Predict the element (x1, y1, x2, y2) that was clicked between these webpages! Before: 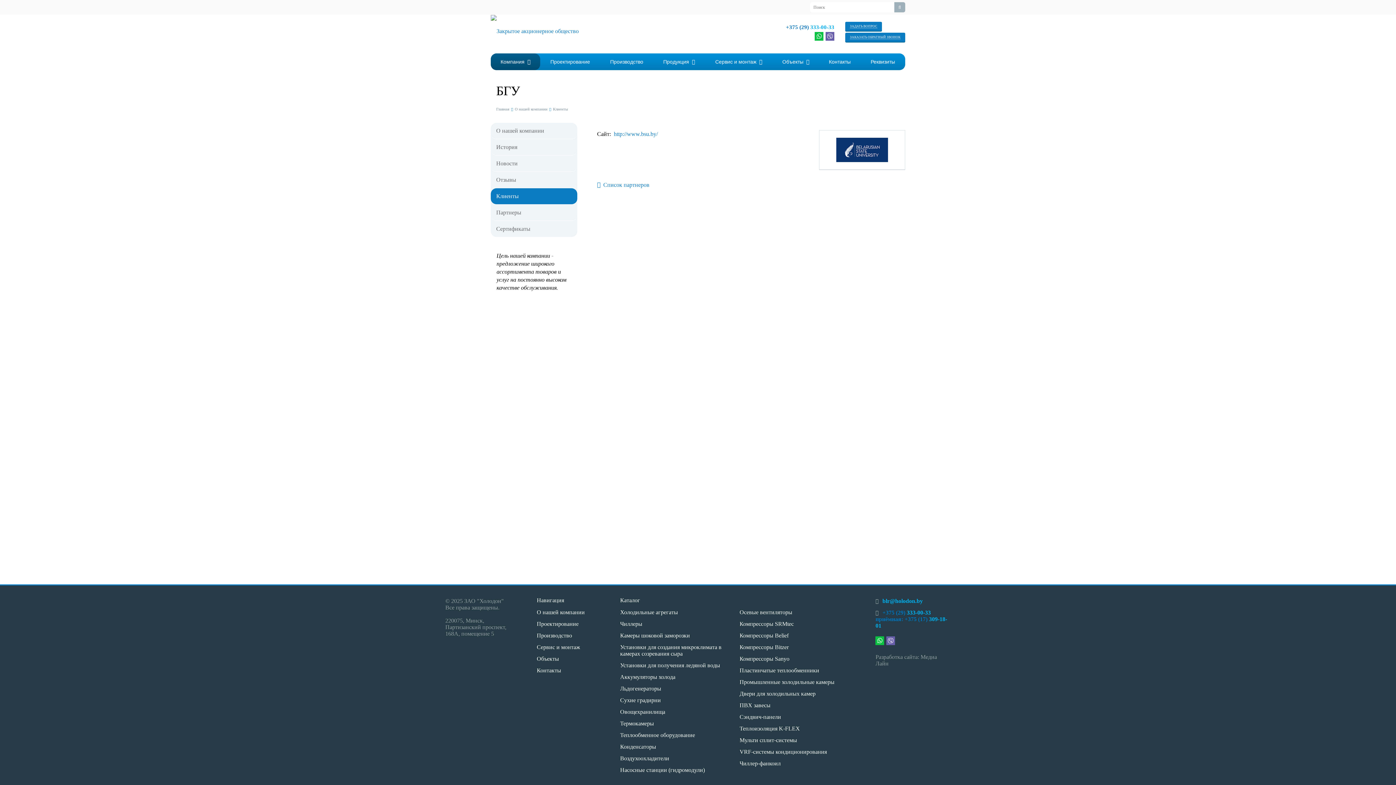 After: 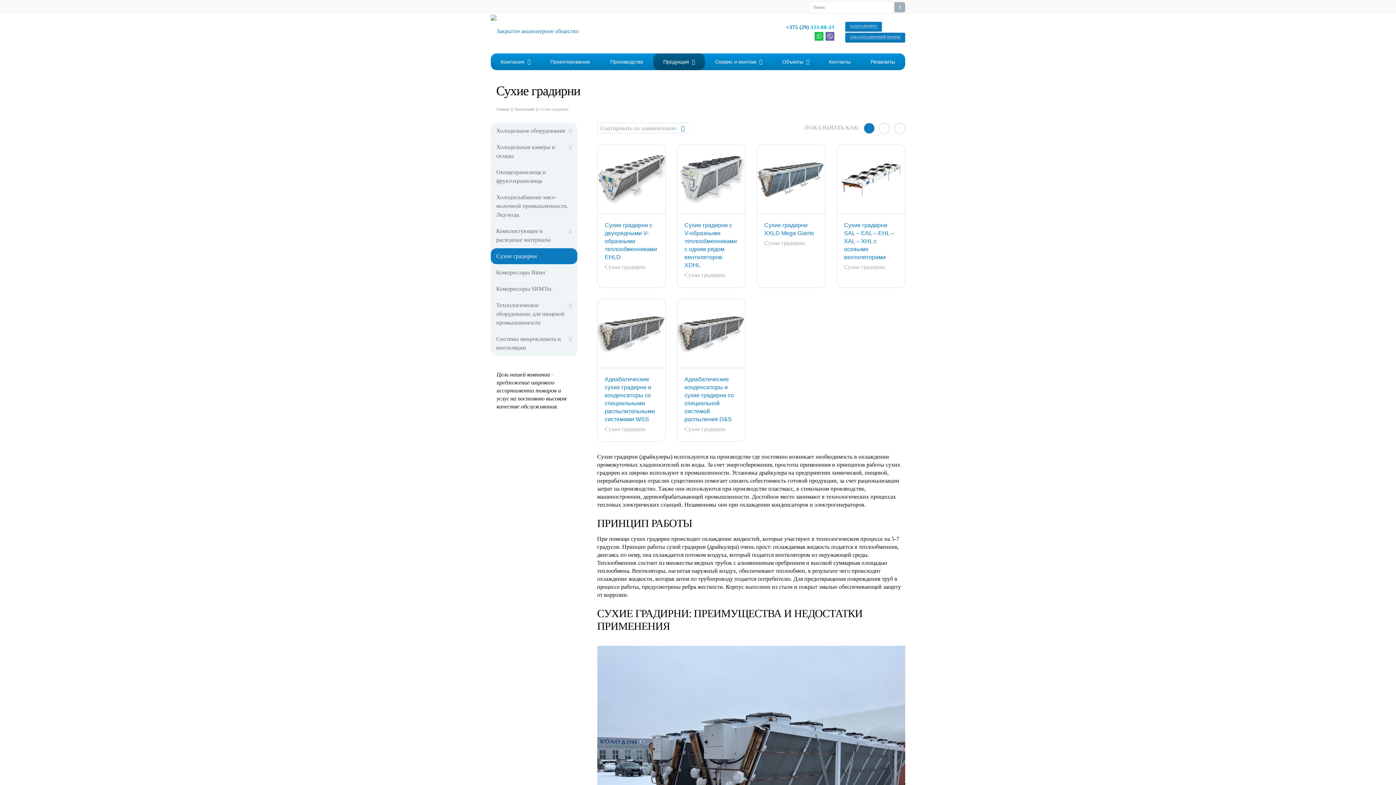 Action: label: Сухие градирни bbox: (620, 697, 661, 703)